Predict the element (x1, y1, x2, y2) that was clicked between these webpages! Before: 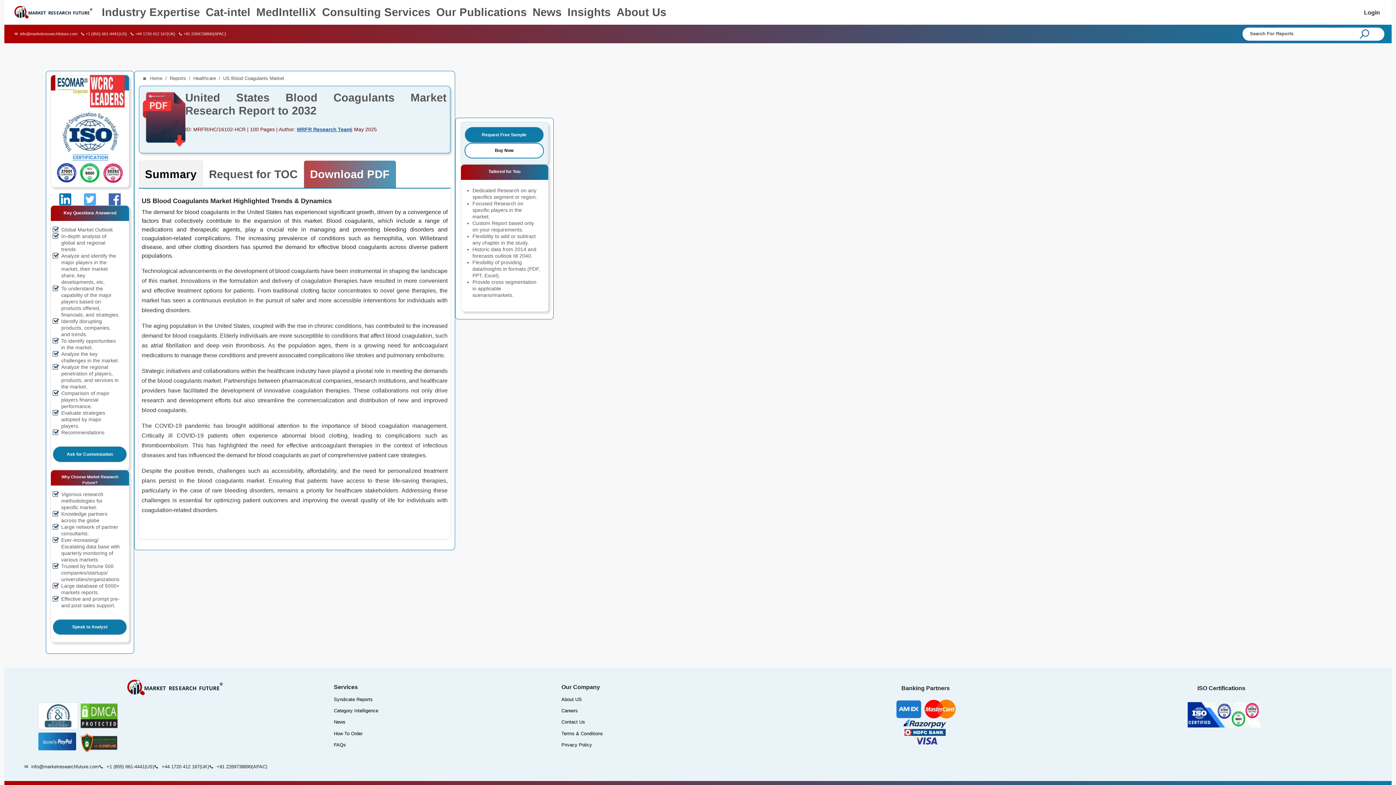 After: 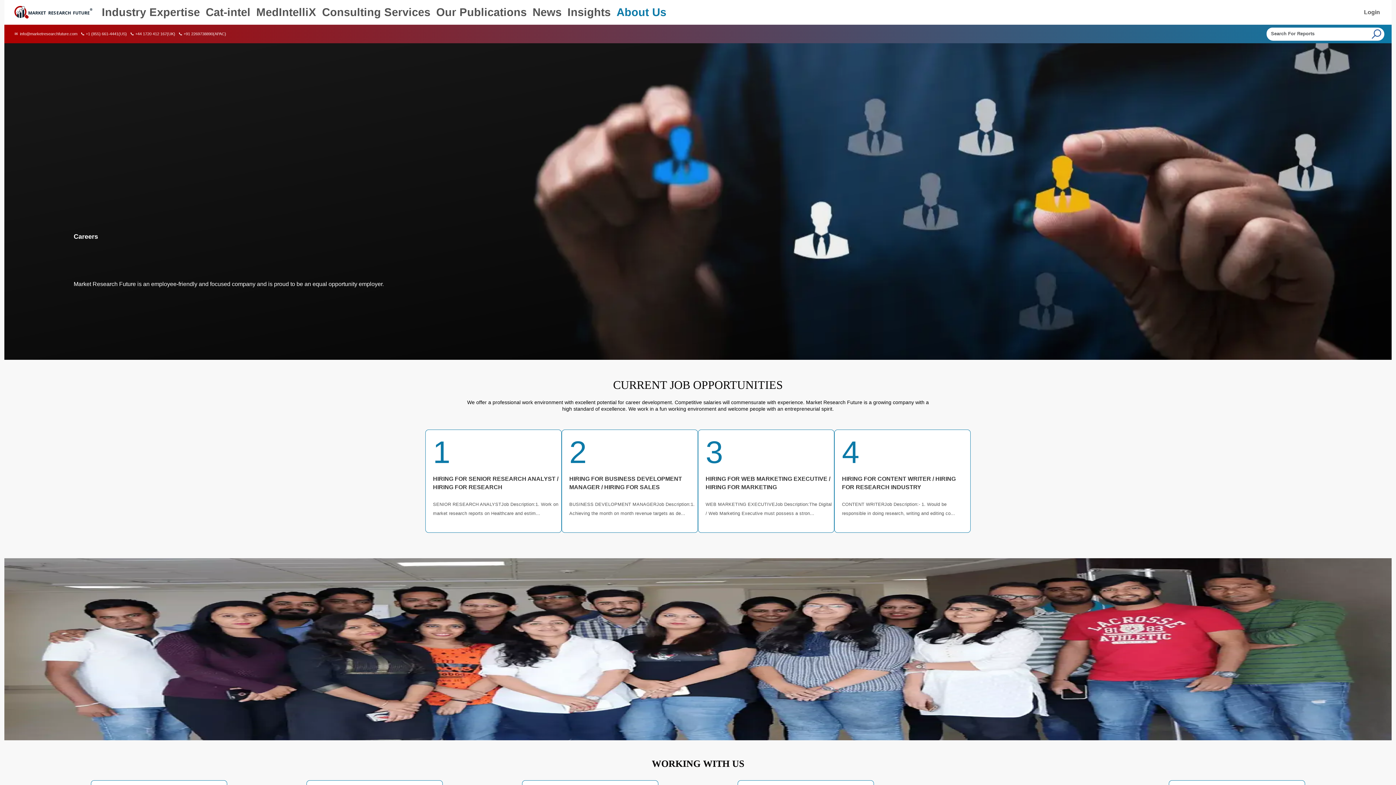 Action: label: Careers bbox: (561, 707, 766, 714)